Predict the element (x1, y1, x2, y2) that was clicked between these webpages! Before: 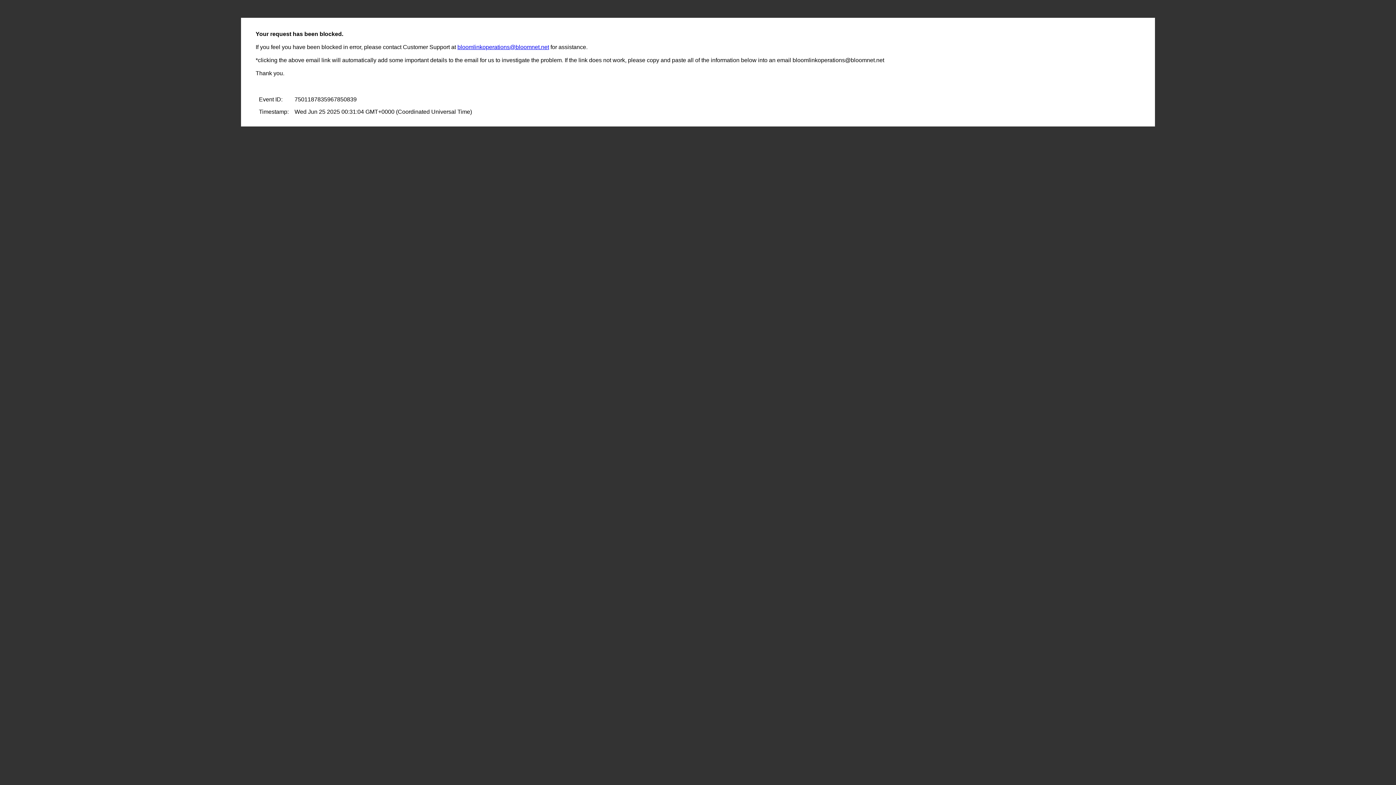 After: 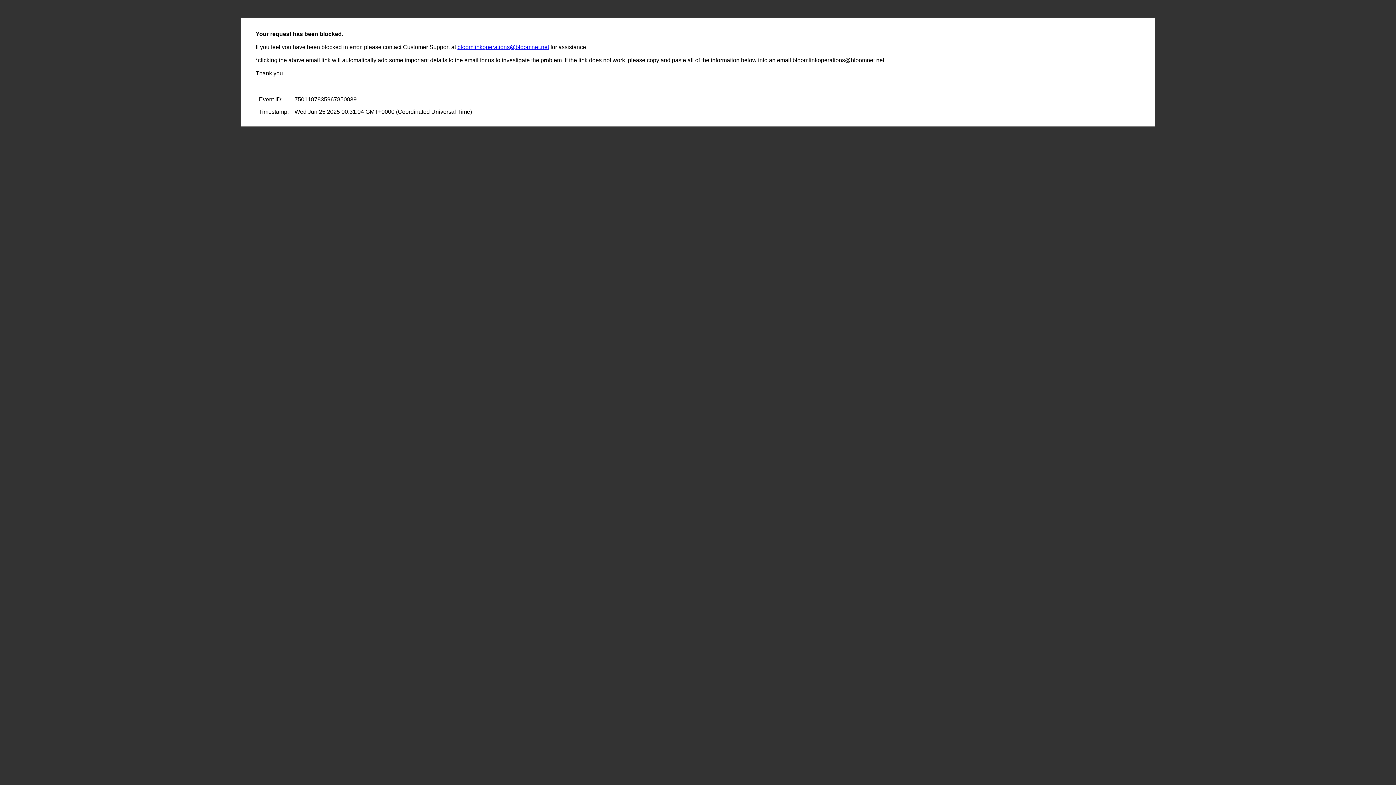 Action: bbox: (457, 44, 549, 50) label: bloomlinkoperations@bloomnet.net